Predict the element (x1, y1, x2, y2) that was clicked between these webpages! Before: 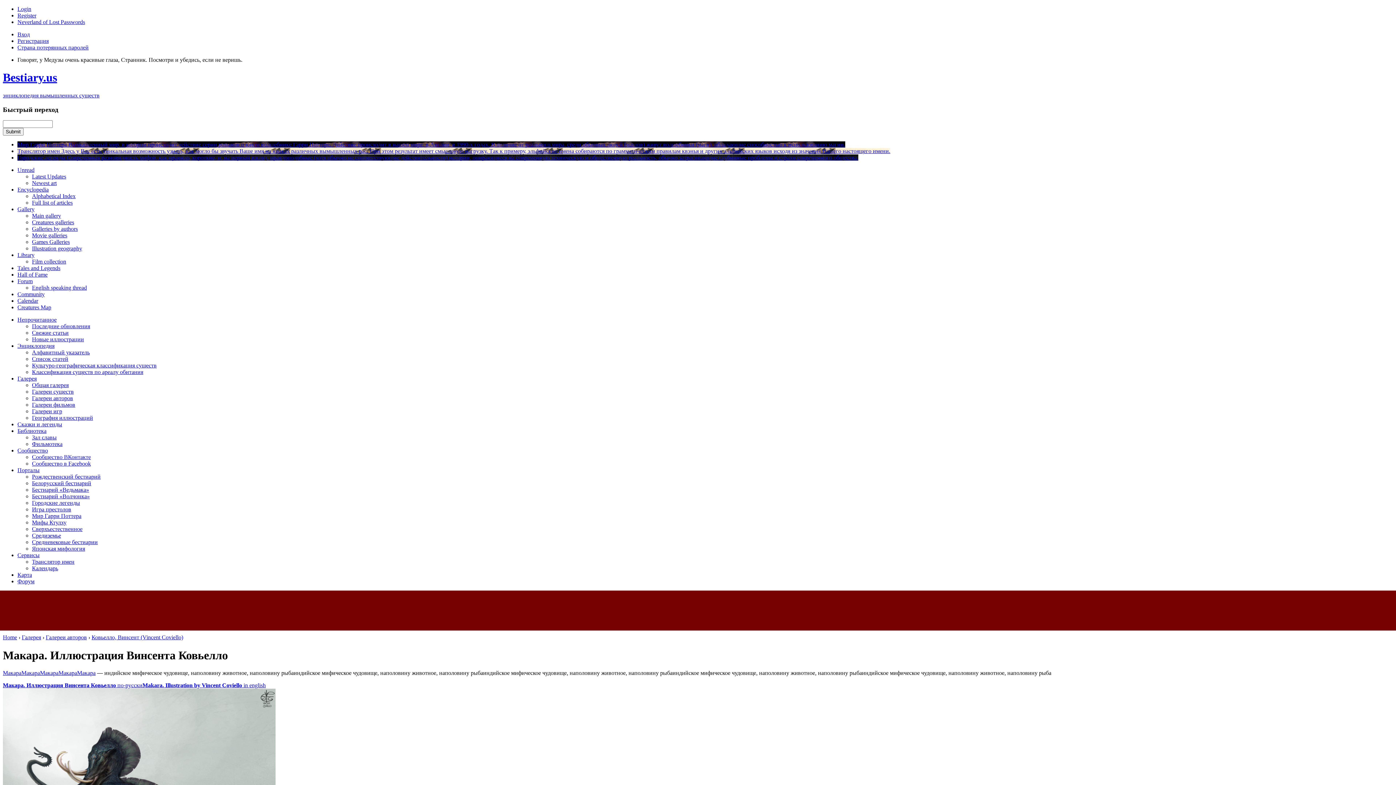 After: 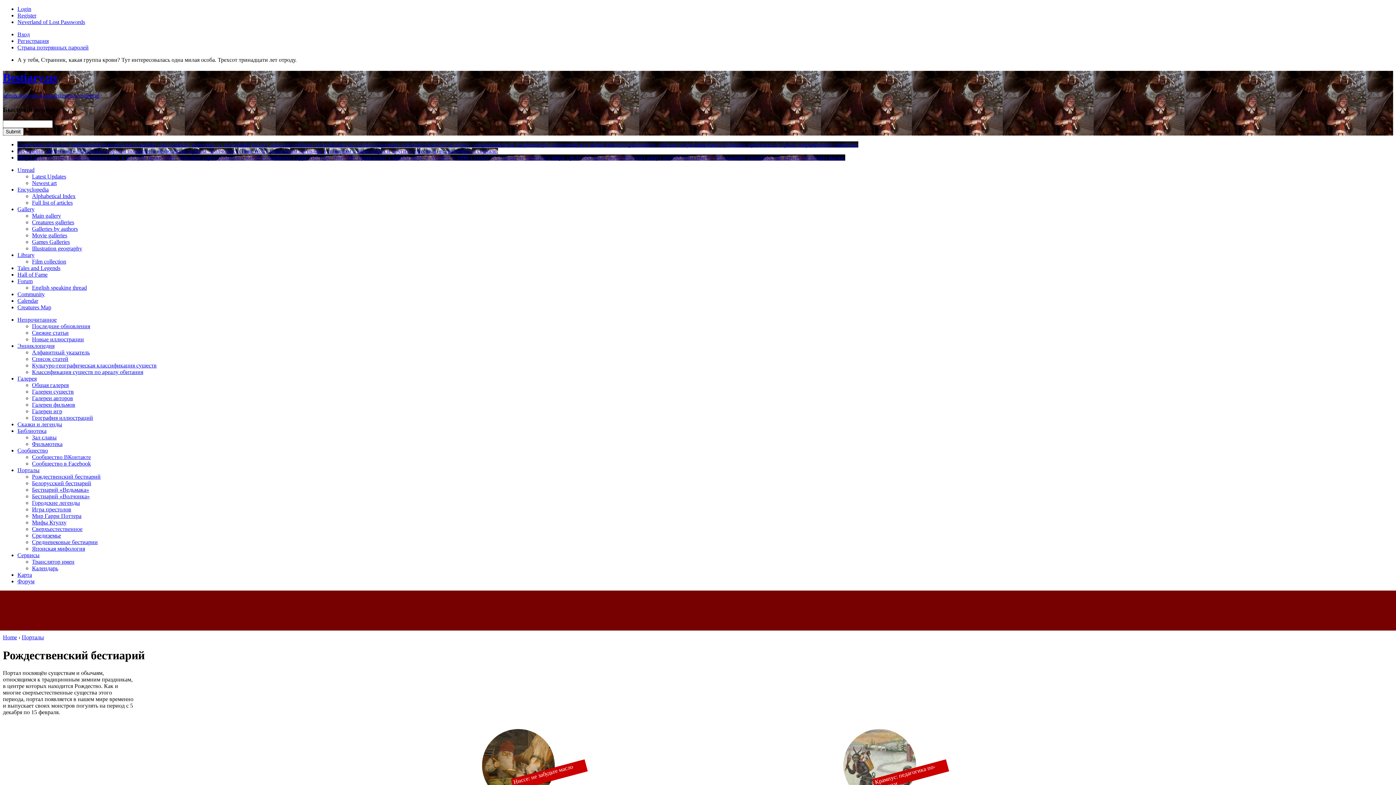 Action: label: Рождественский бестиарий bbox: (32, 473, 100, 480)